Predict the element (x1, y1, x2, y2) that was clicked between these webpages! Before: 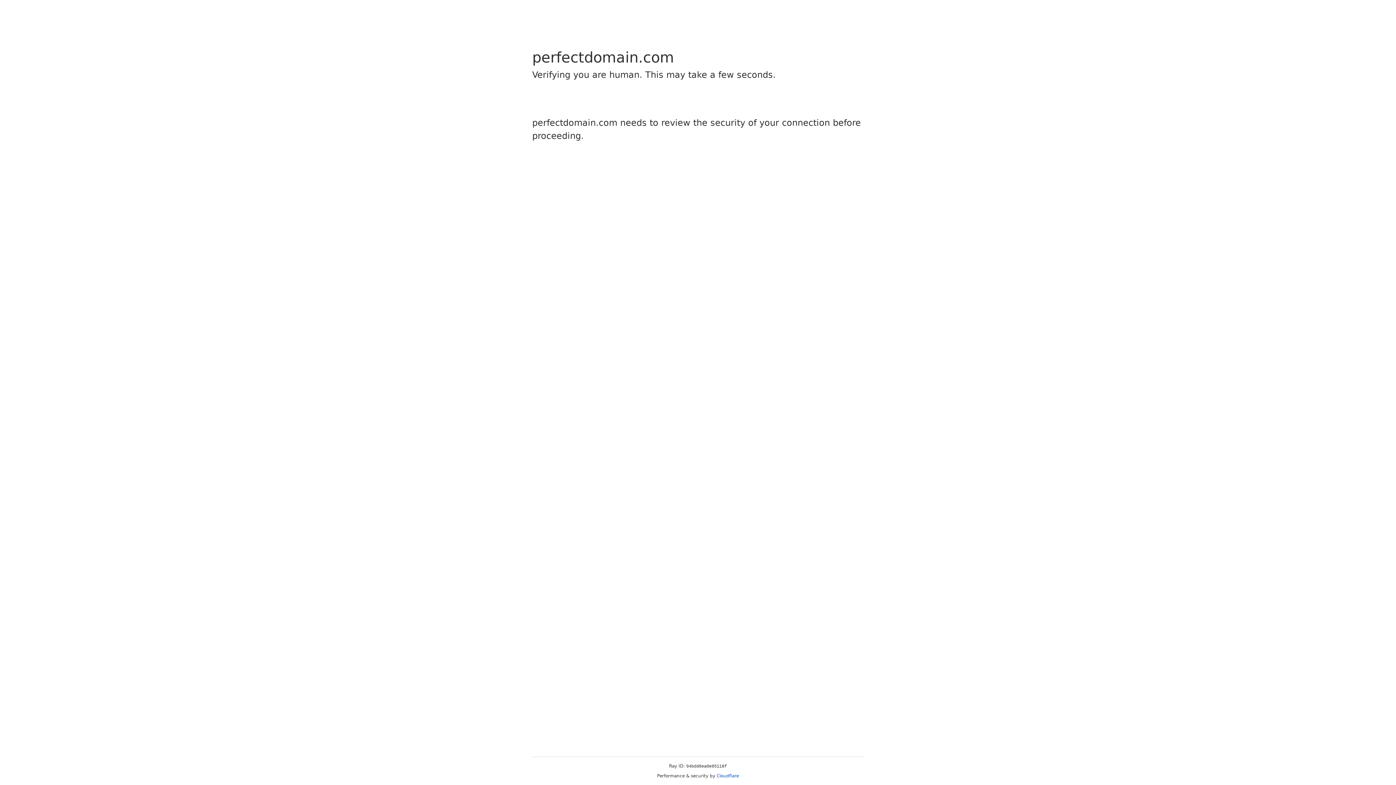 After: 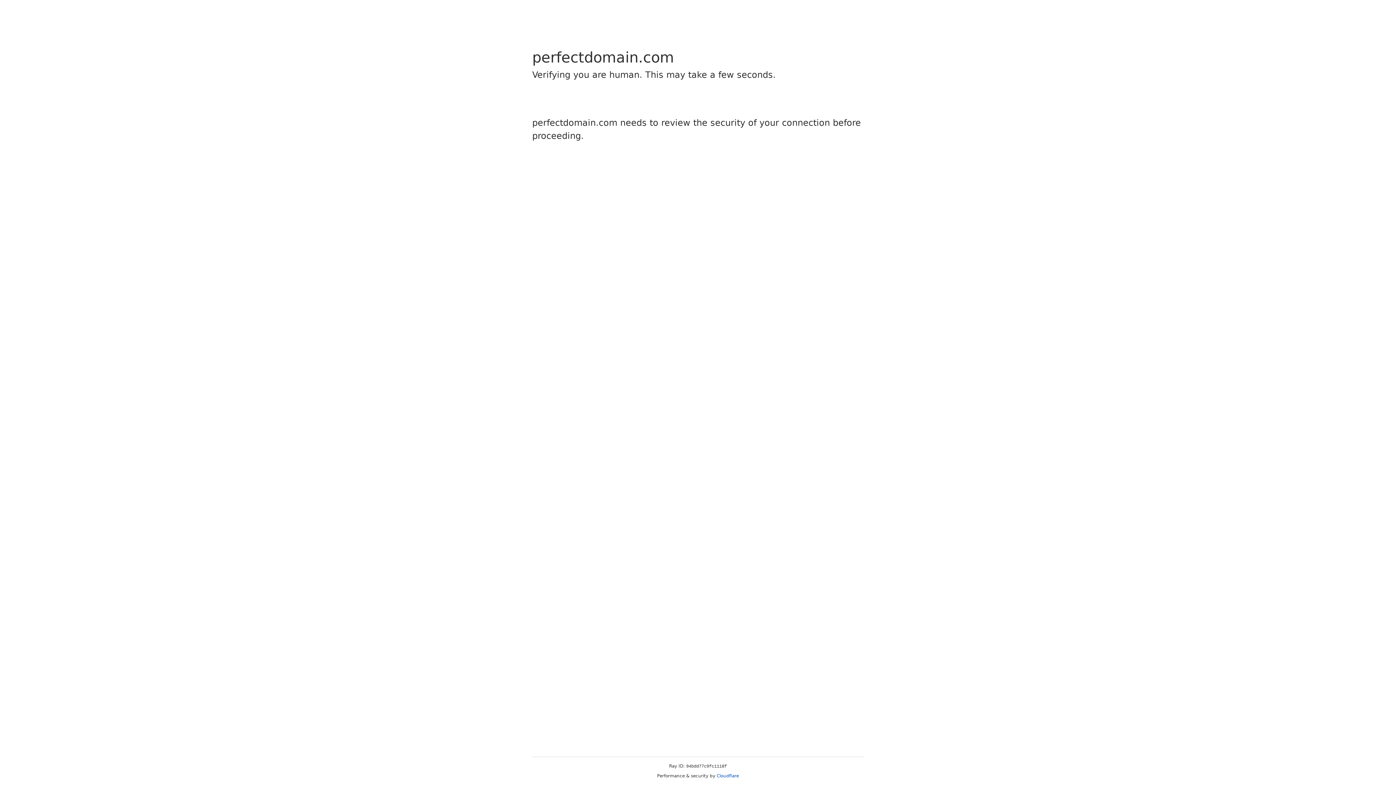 Action: label: Cloudflare bbox: (716, 773, 739, 778)